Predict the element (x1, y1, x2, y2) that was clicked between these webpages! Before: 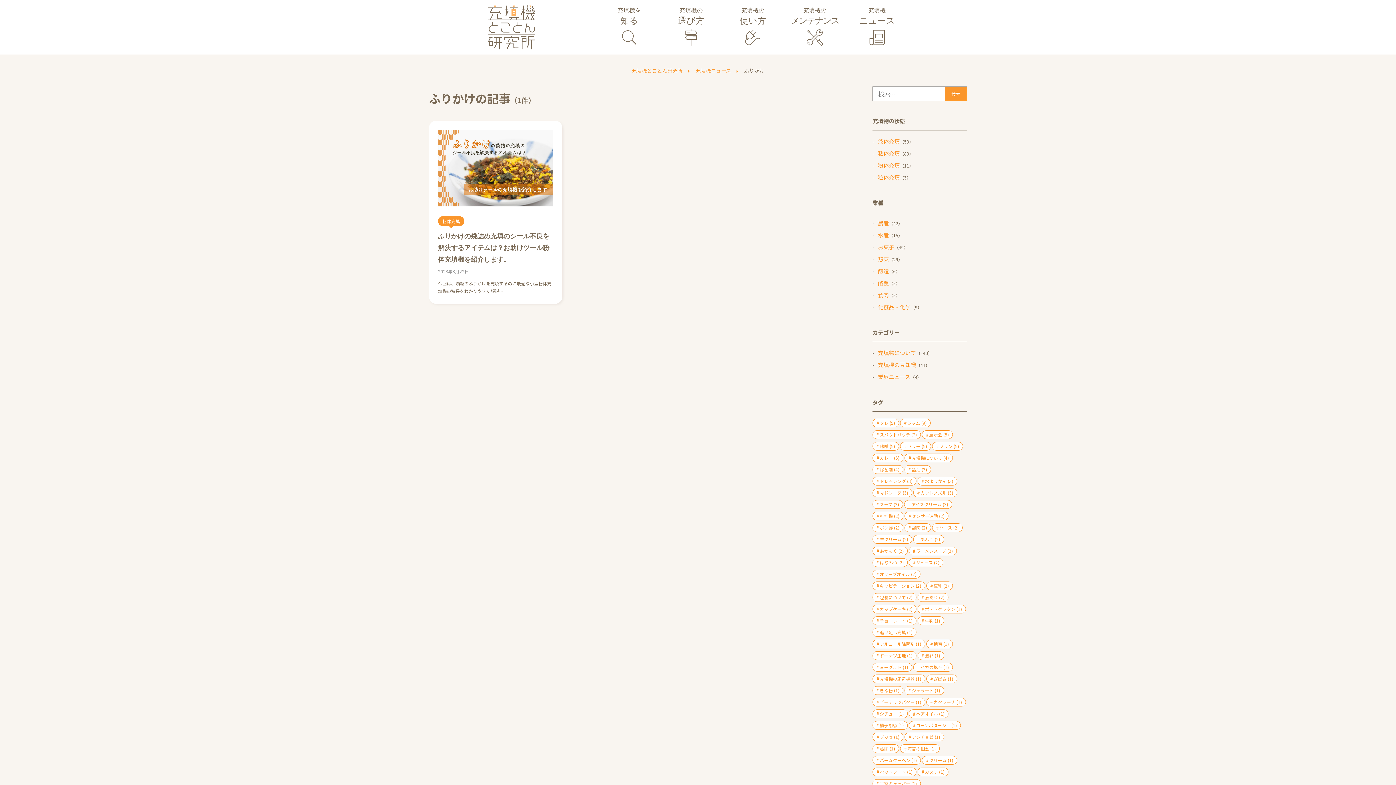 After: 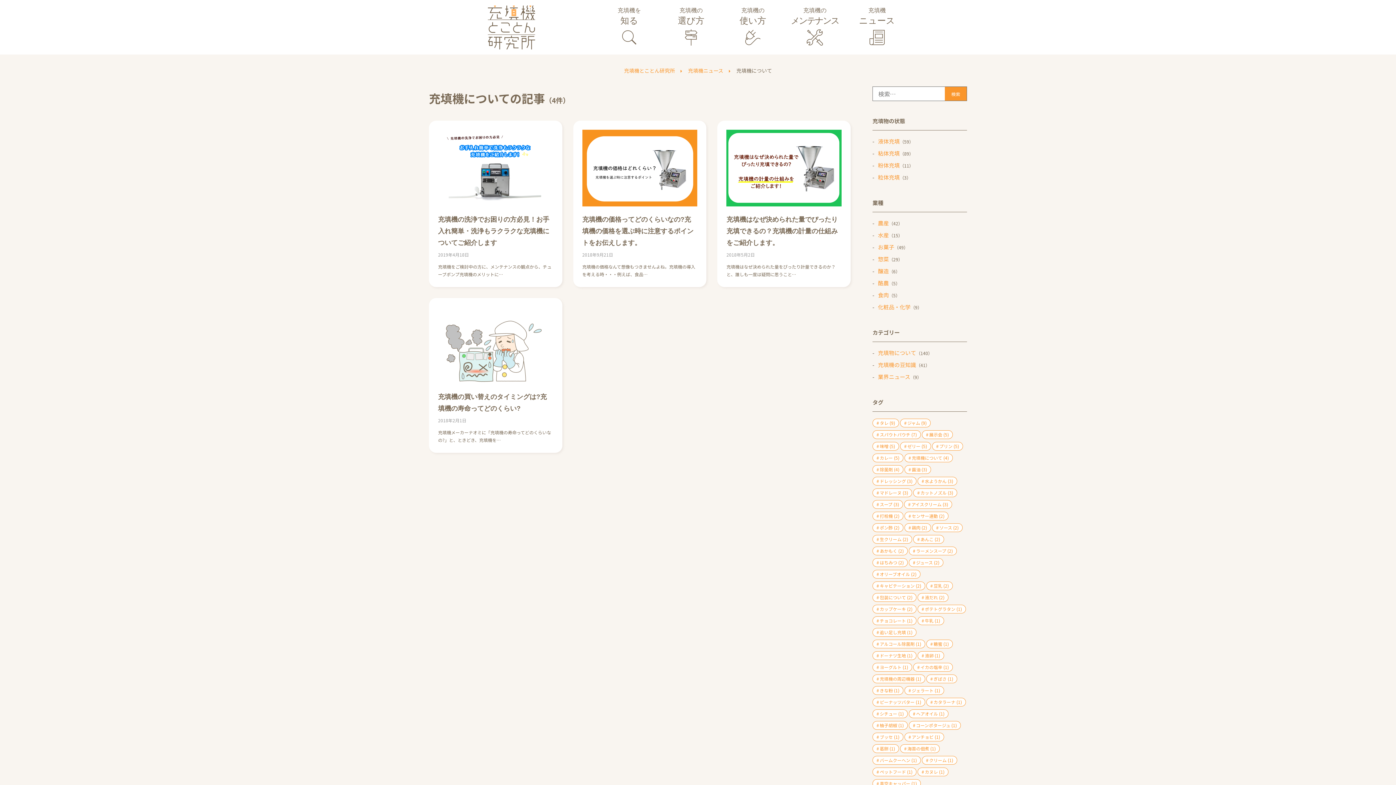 Action: label: 充填機について (4個の項目) bbox: (904, 453, 953, 462)